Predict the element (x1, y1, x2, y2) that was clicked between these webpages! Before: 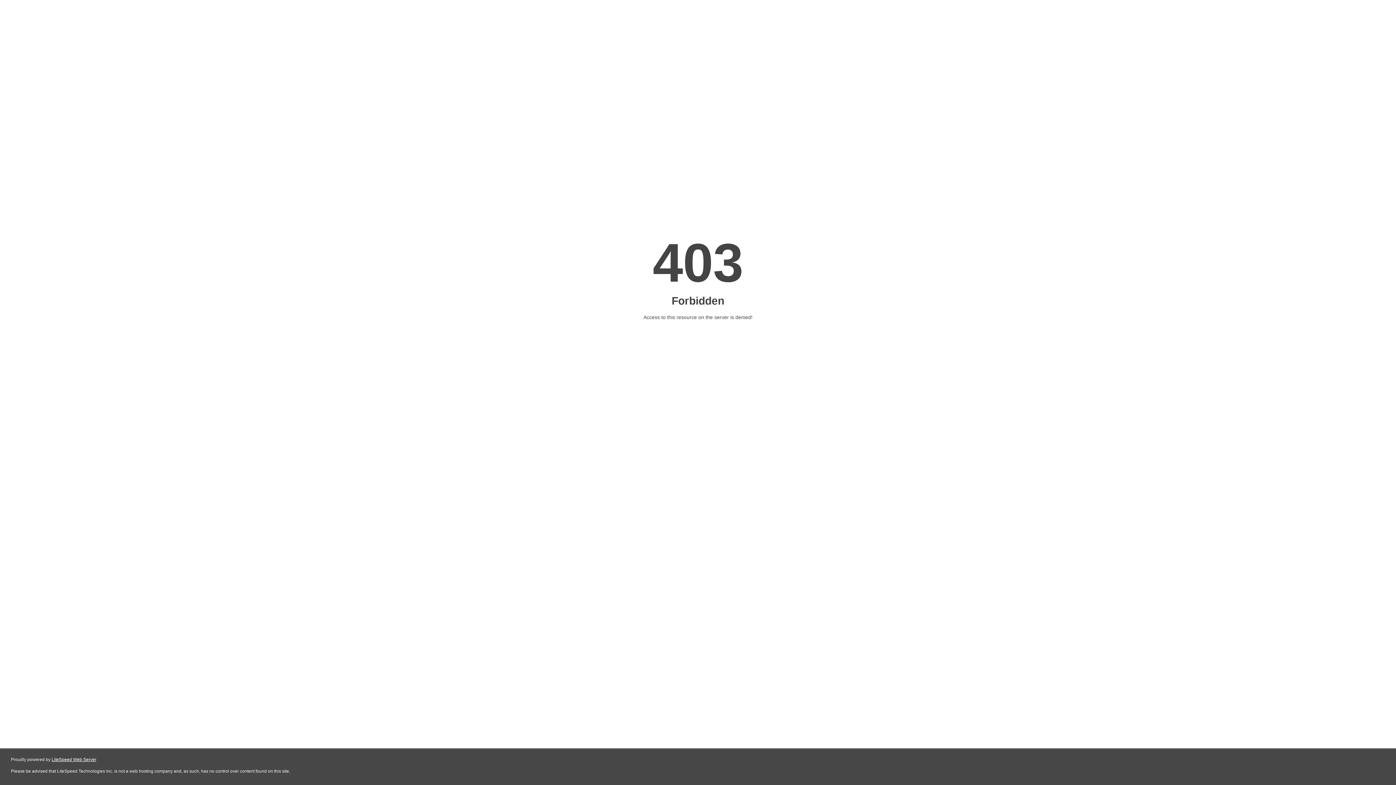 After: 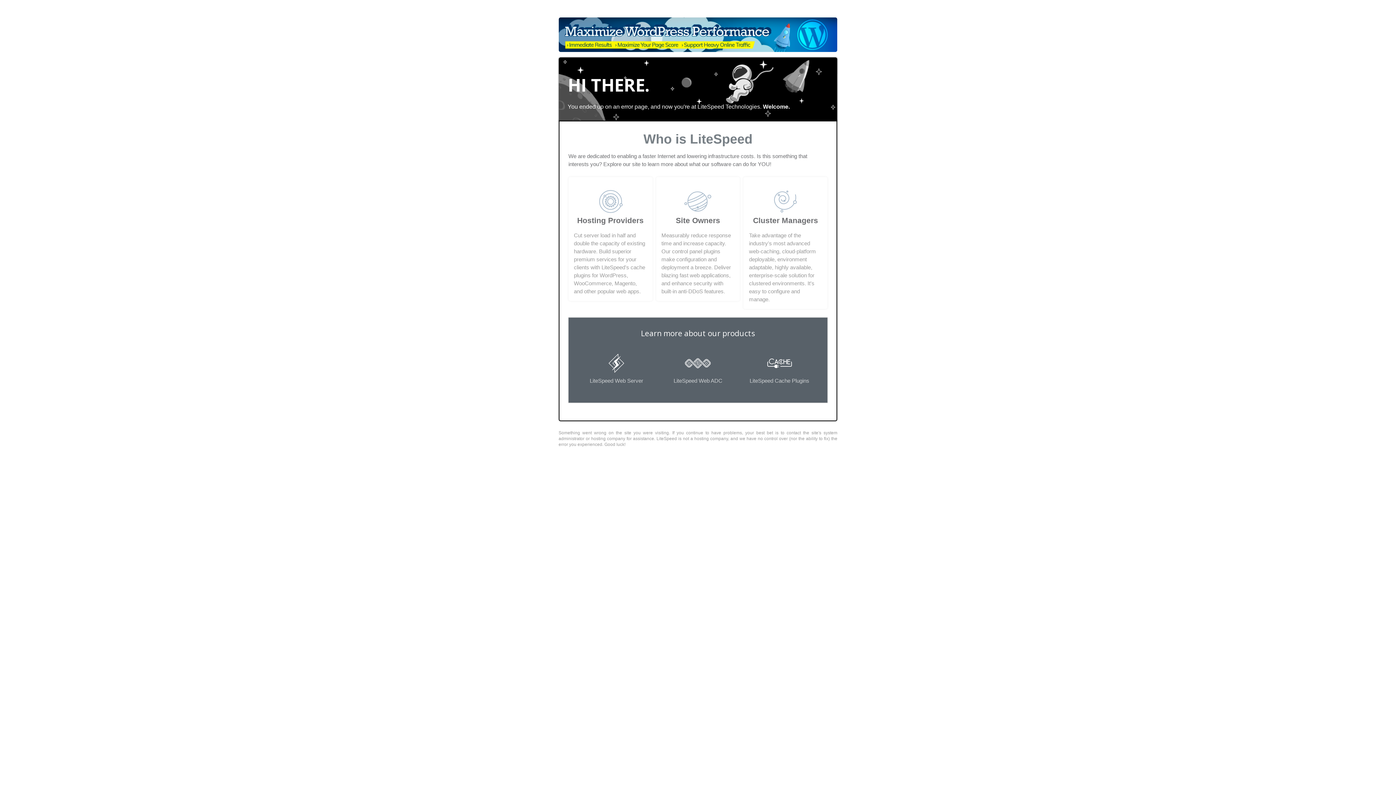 Action: label: LiteSpeed Web Server bbox: (51, 757, 96, 762)